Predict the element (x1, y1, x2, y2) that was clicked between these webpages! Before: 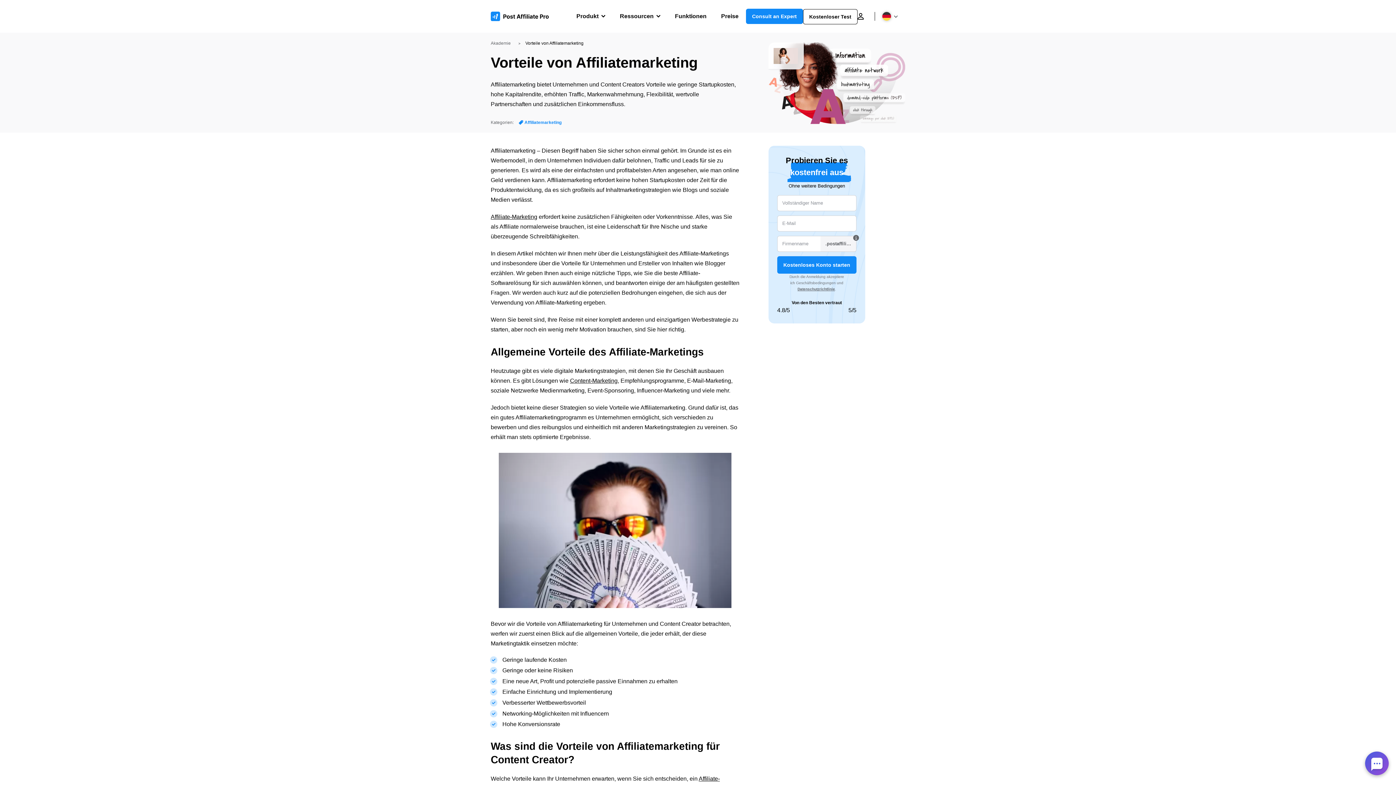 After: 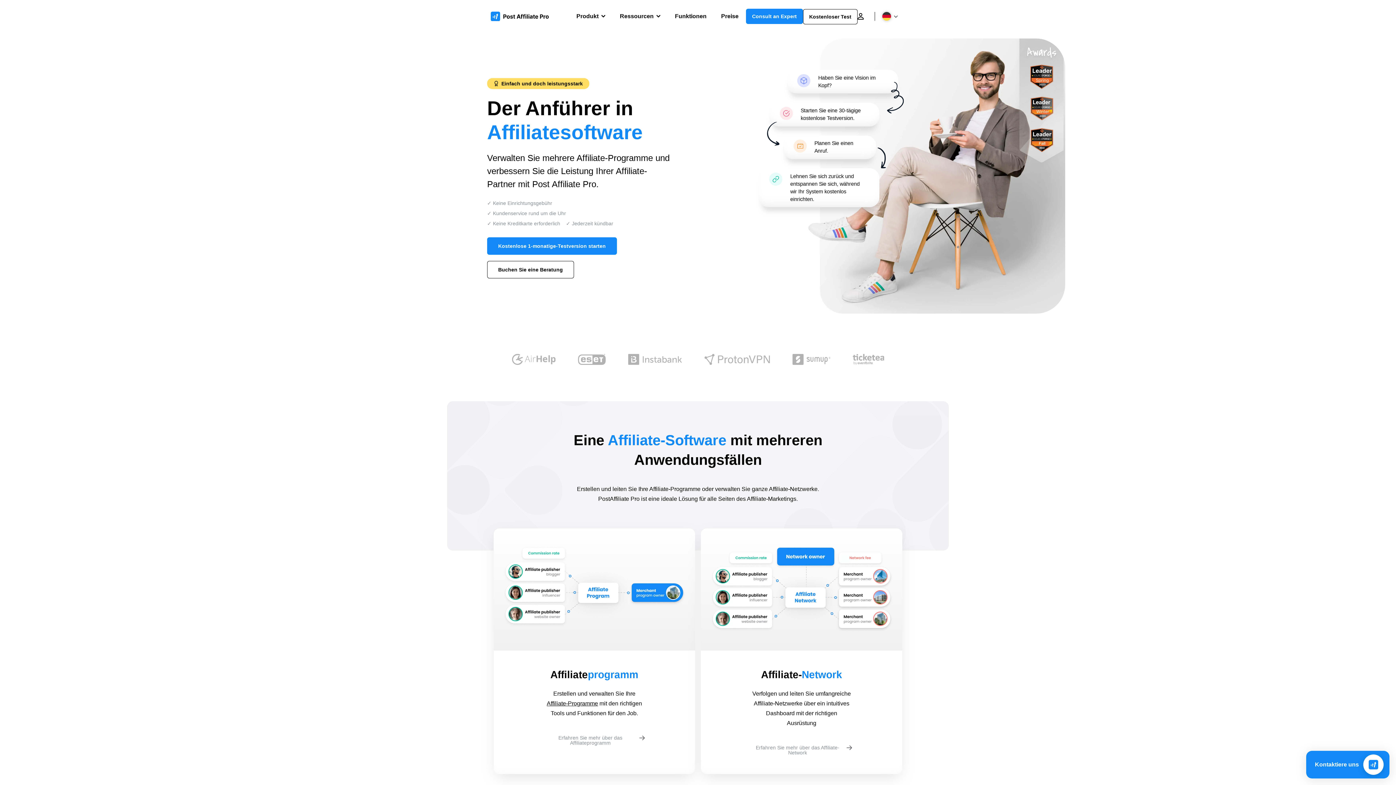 Action: bbox: (490, 6, 554, 26)